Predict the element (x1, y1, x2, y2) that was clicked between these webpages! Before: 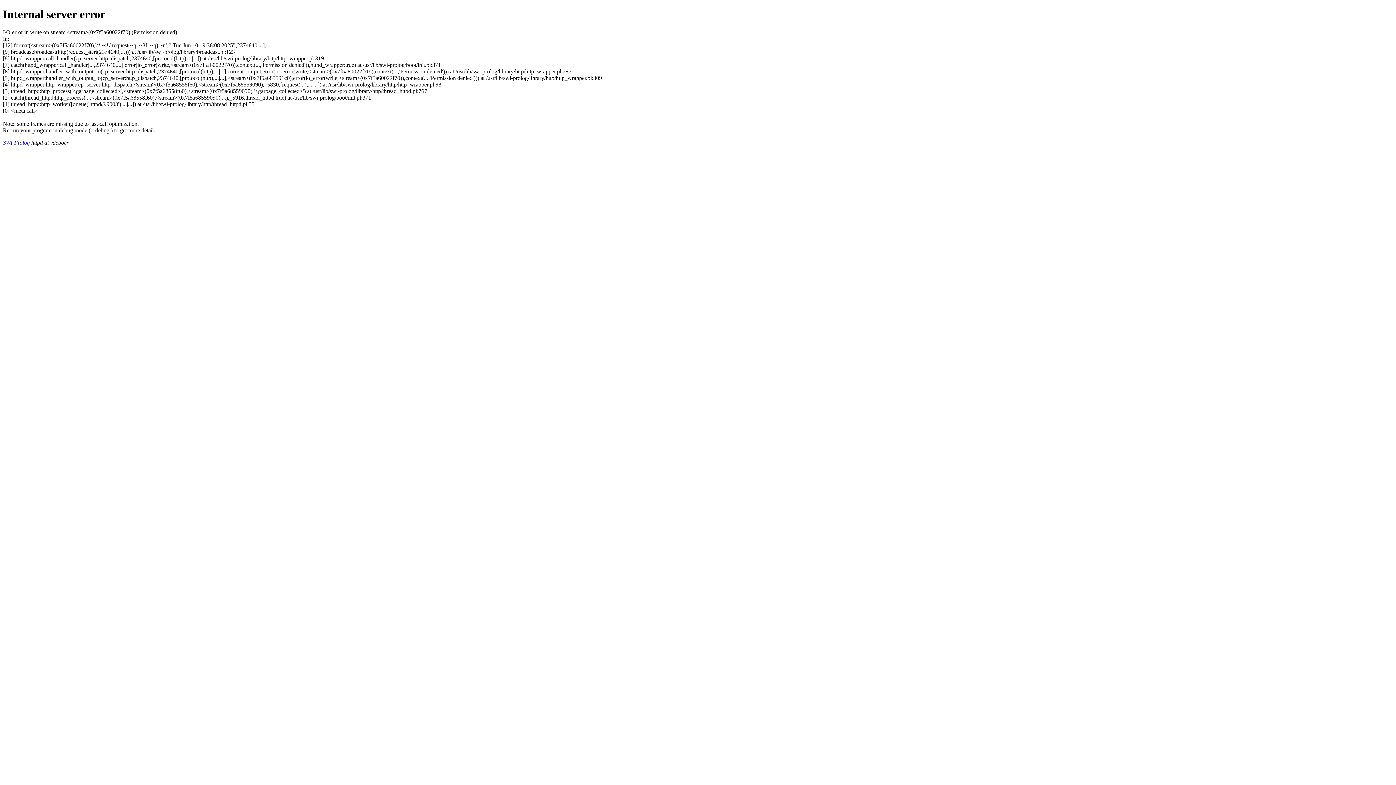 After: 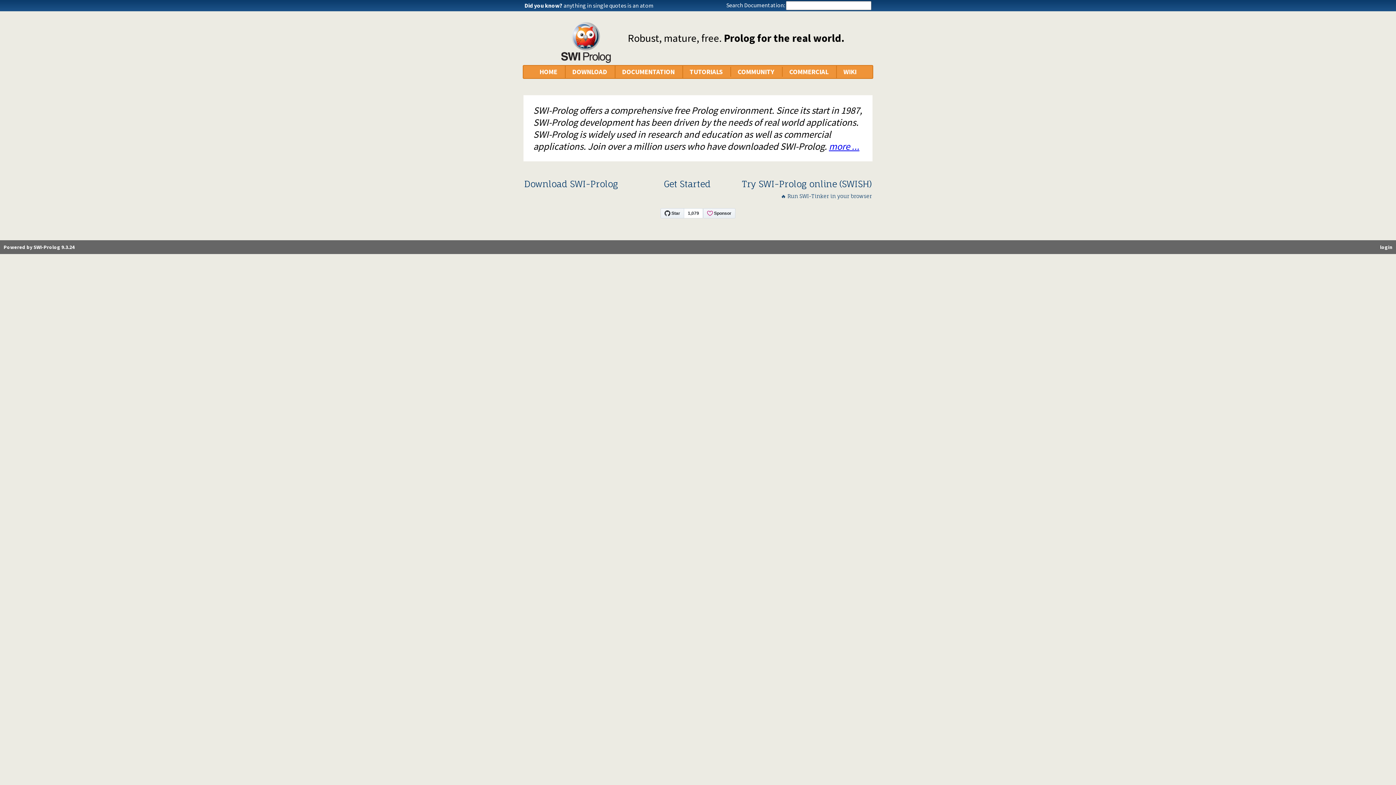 Action: bbox: (2, 139, 29, 145) label: SWI-Prolog